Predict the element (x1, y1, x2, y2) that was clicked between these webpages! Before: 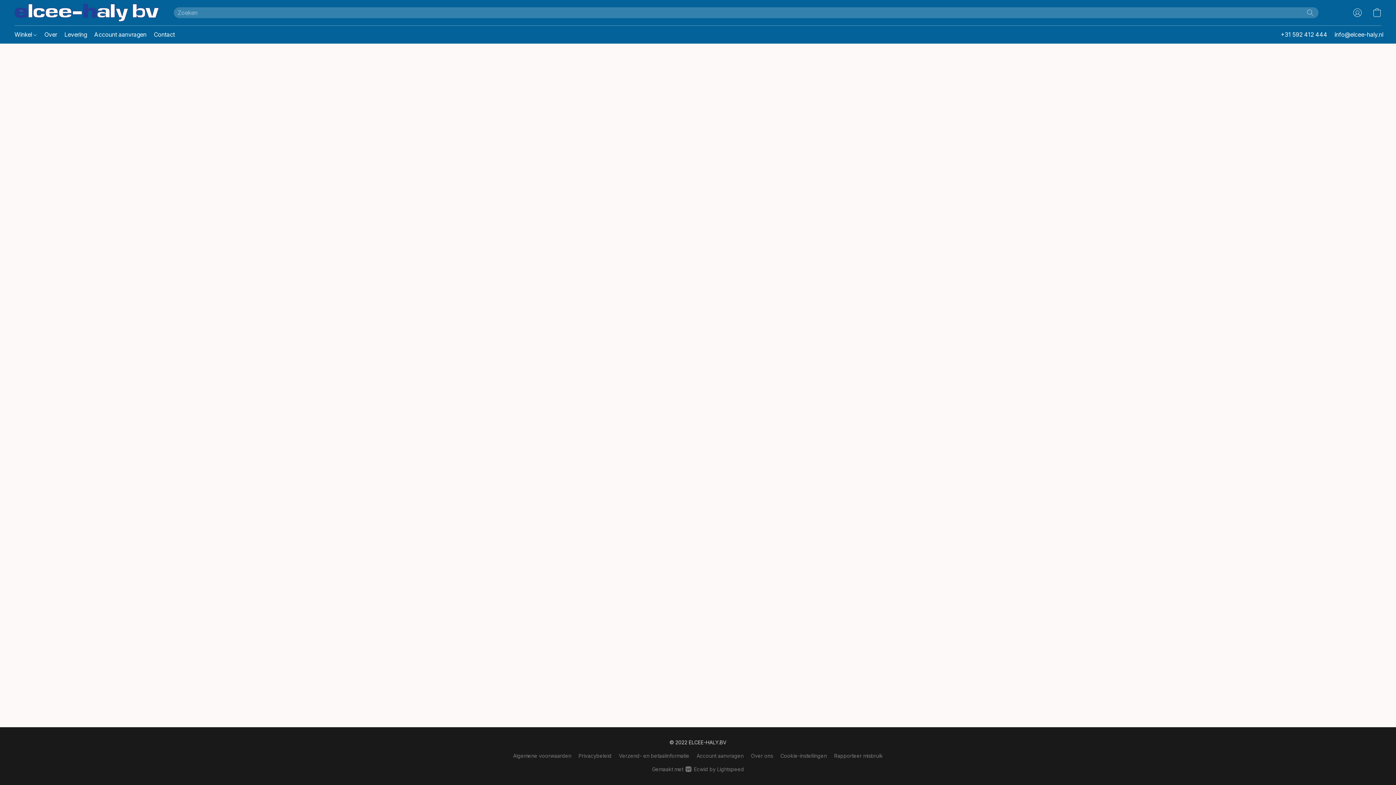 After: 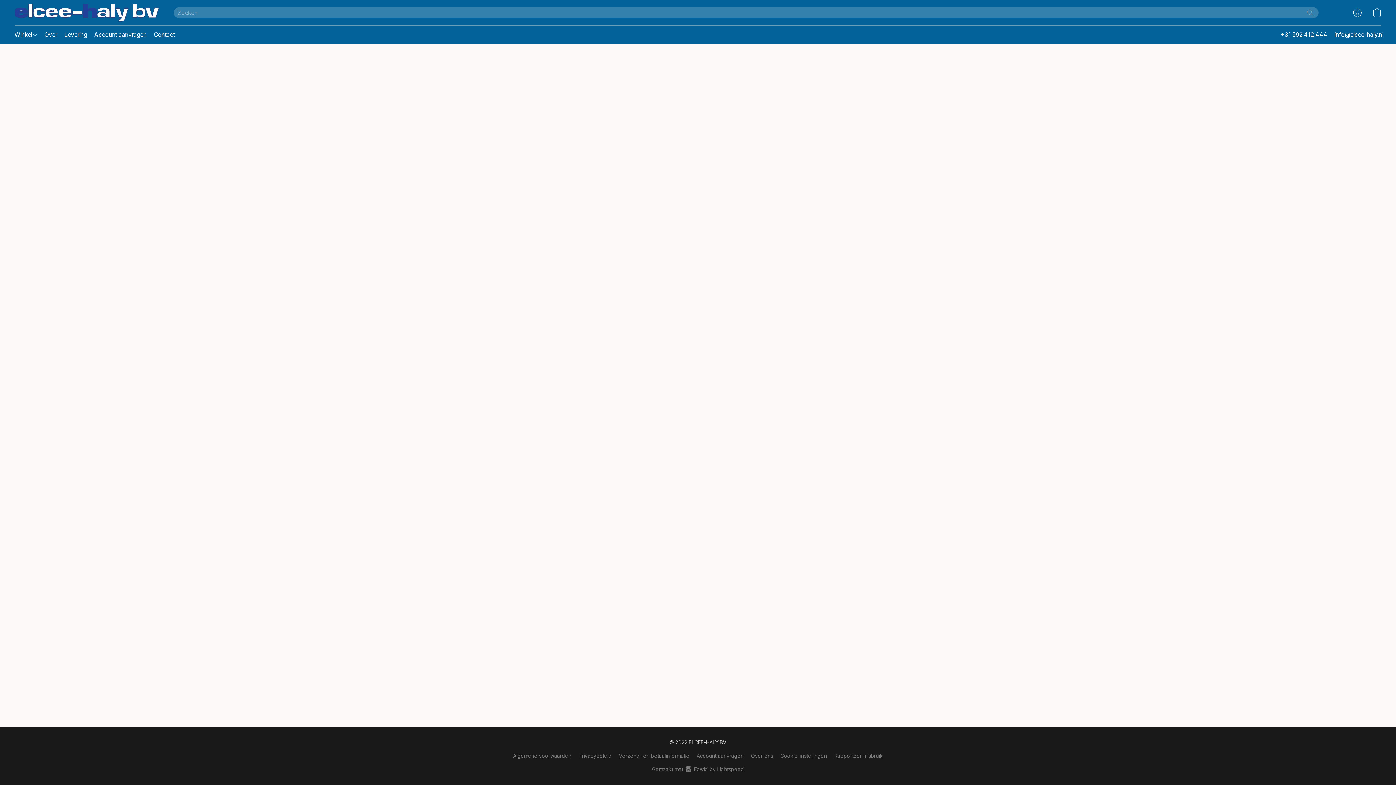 Action: bbox: (751, 752, 773, 760) label: Over ons